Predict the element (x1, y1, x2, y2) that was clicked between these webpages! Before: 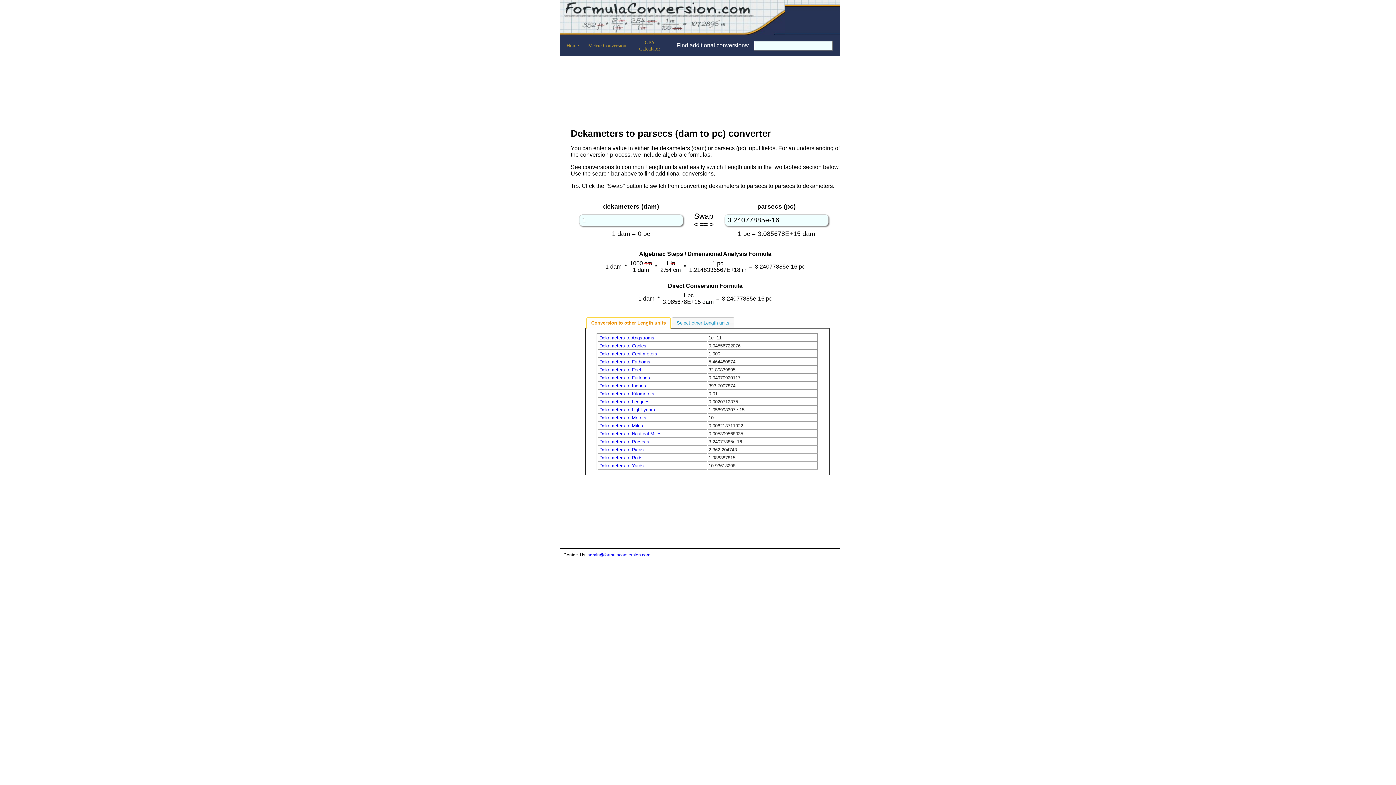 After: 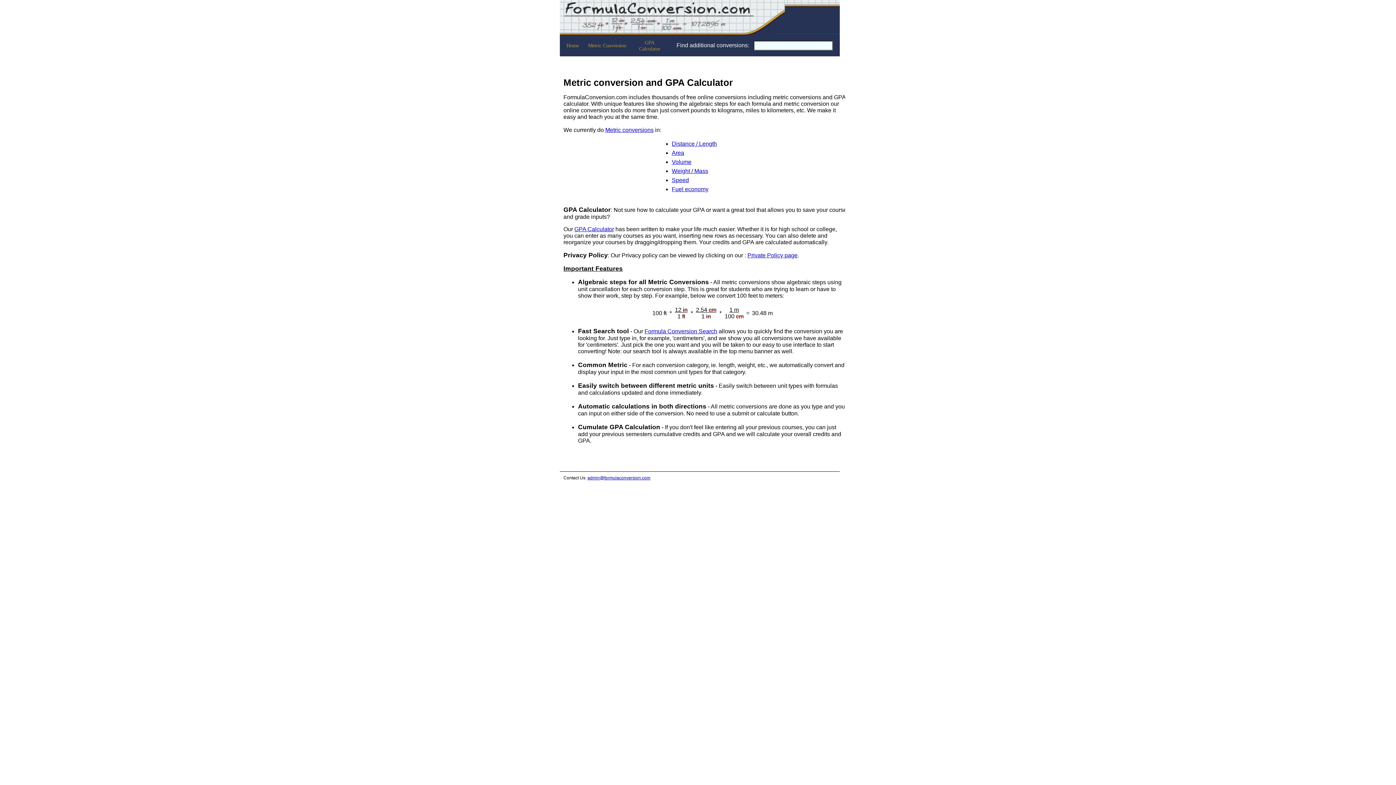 Action: bbox: (566, 42, 578, 48) label: Home